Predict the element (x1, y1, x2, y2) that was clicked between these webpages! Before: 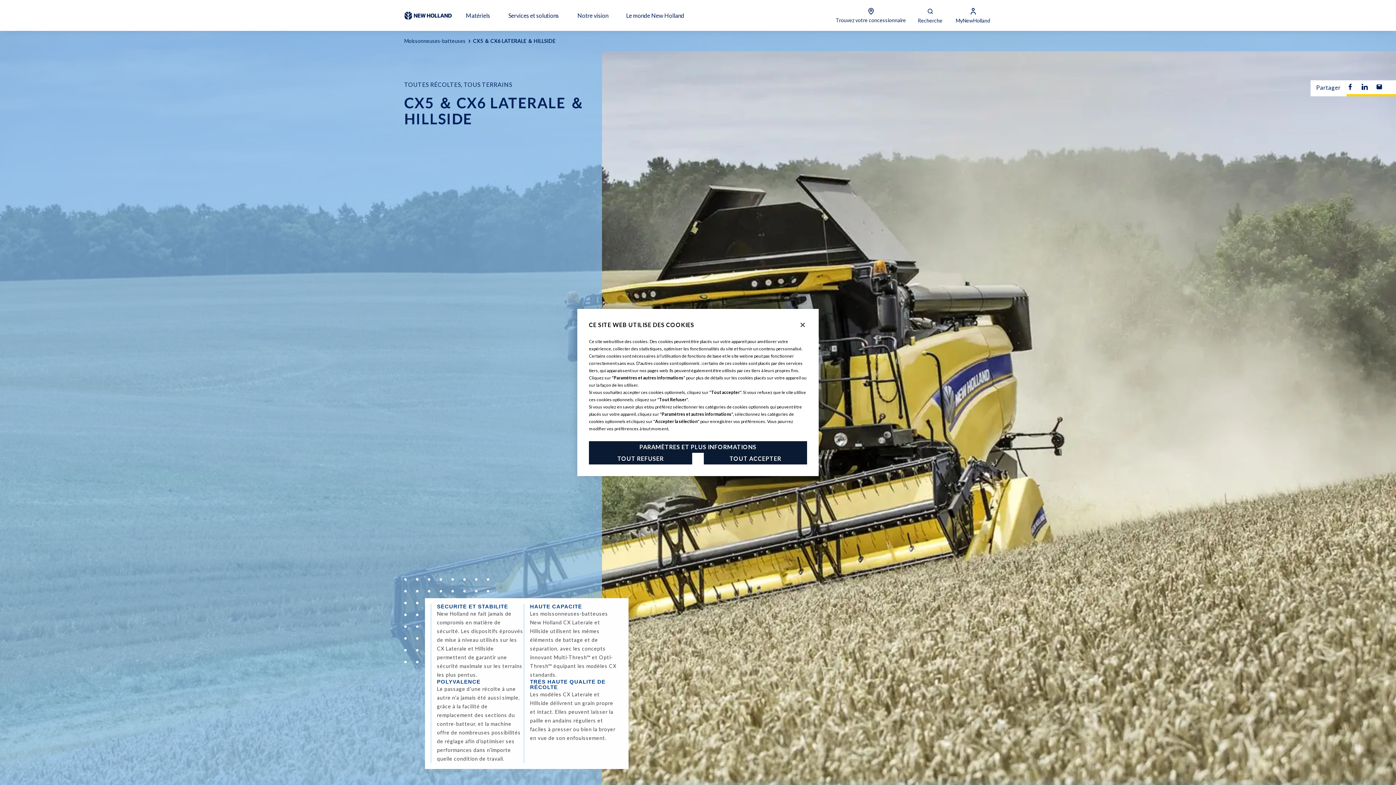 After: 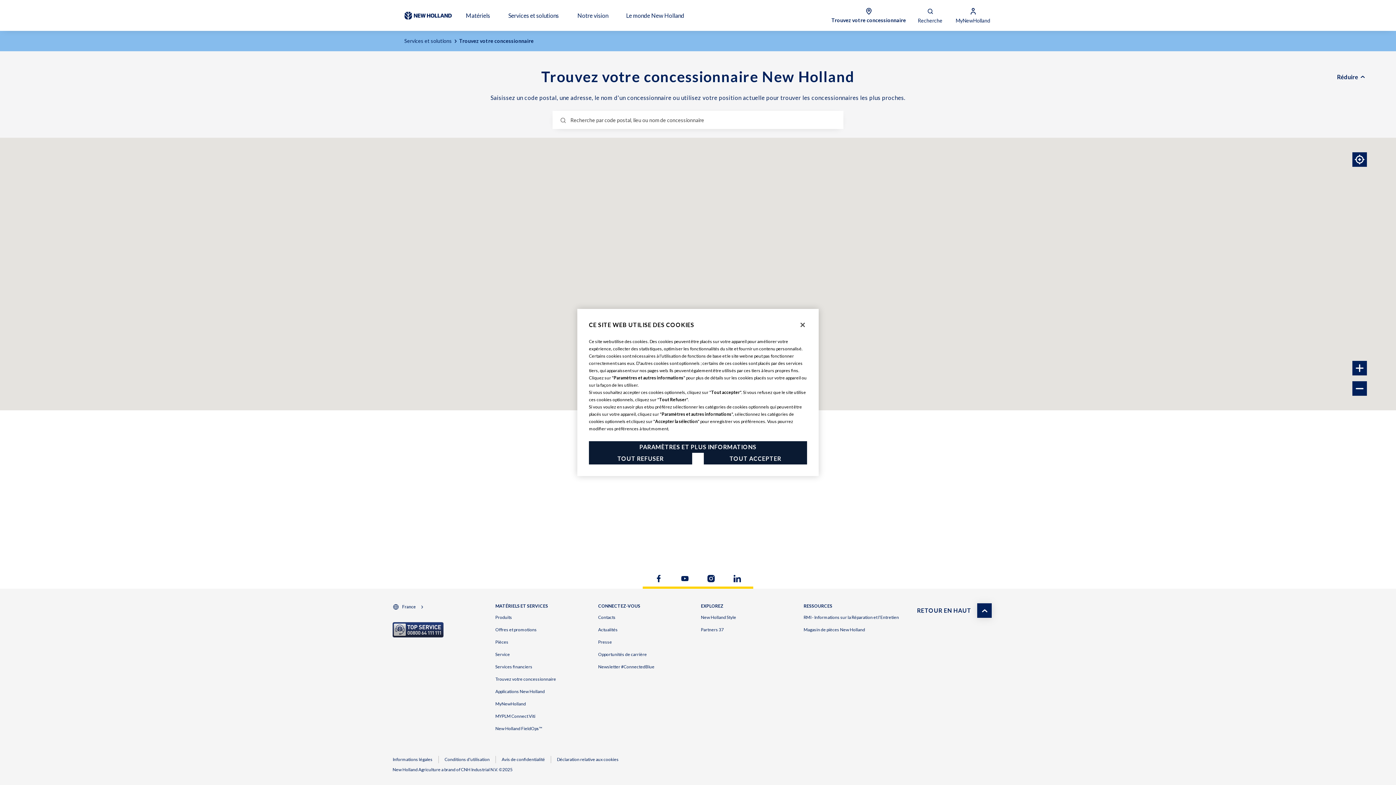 Action: label: Trouvez votre concessionnaire bbox: (830, 0, 912, 30)